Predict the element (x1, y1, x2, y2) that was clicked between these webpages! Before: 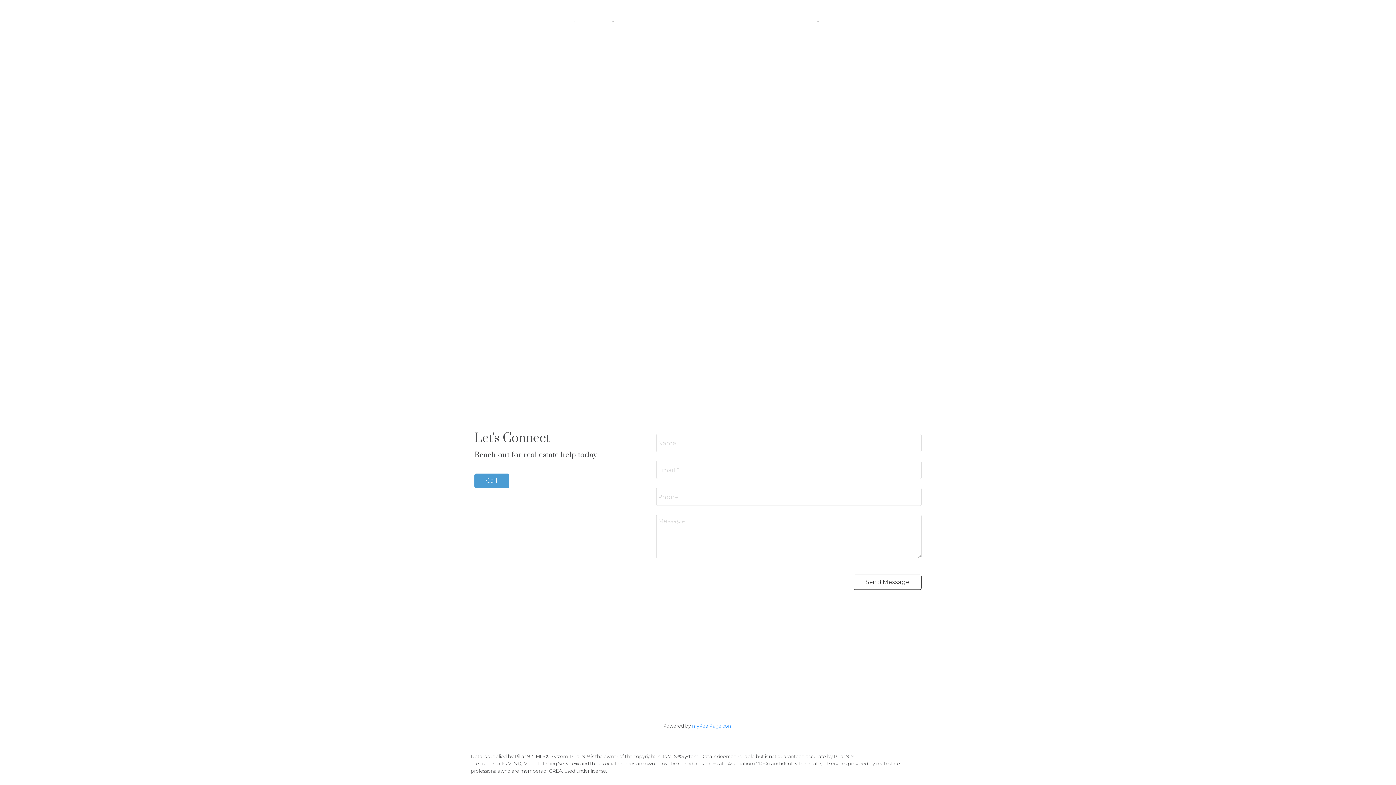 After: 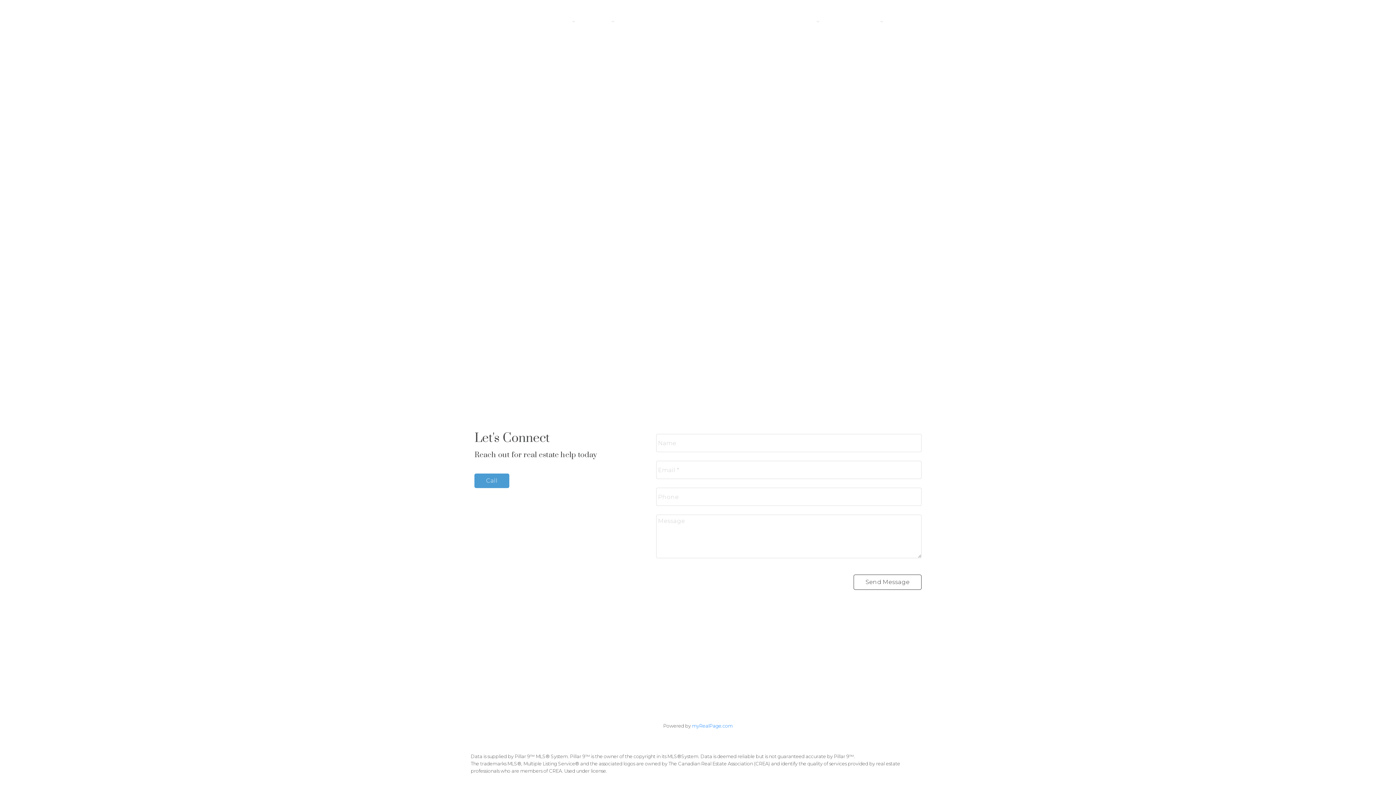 Action: label: jimmy@jimmybuirealty.com bbox: (604, 640, 677, 647)